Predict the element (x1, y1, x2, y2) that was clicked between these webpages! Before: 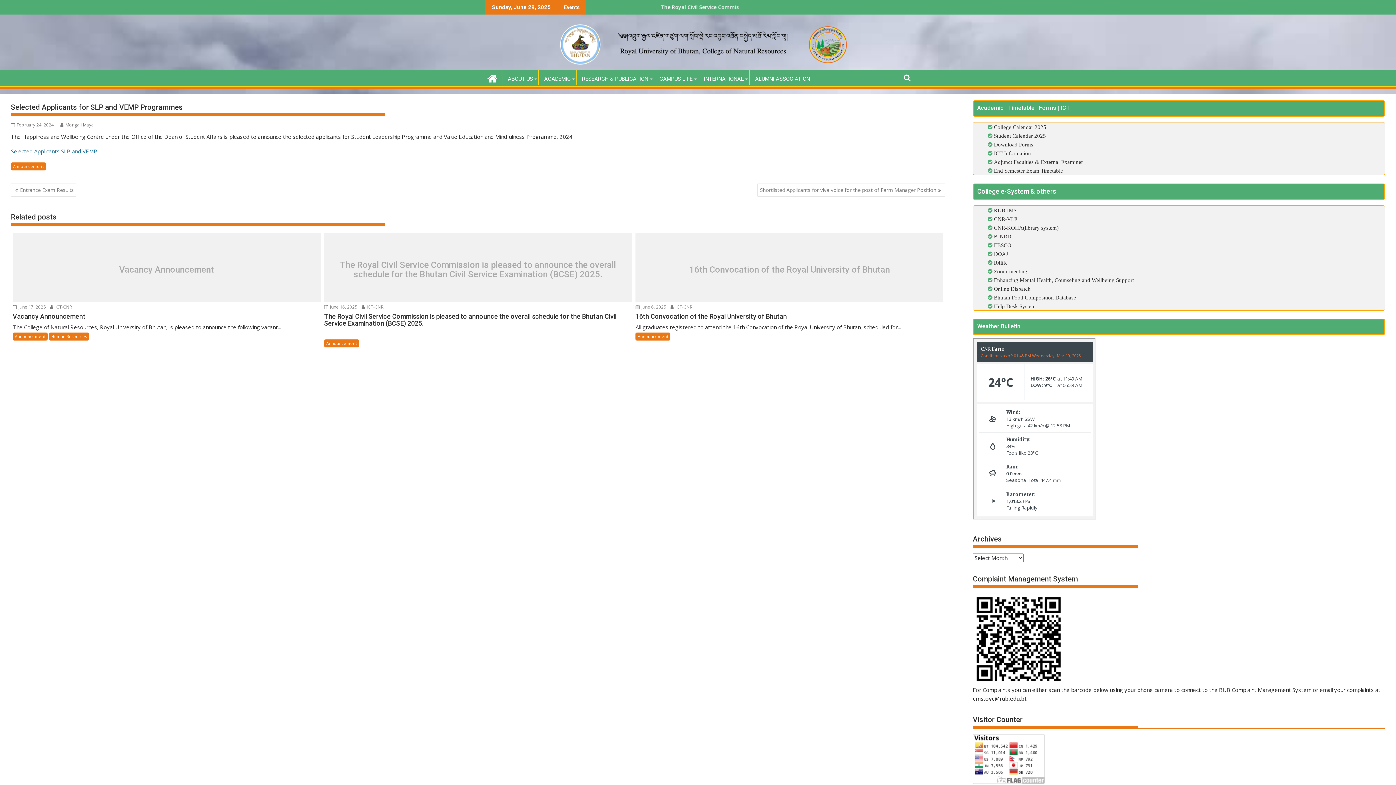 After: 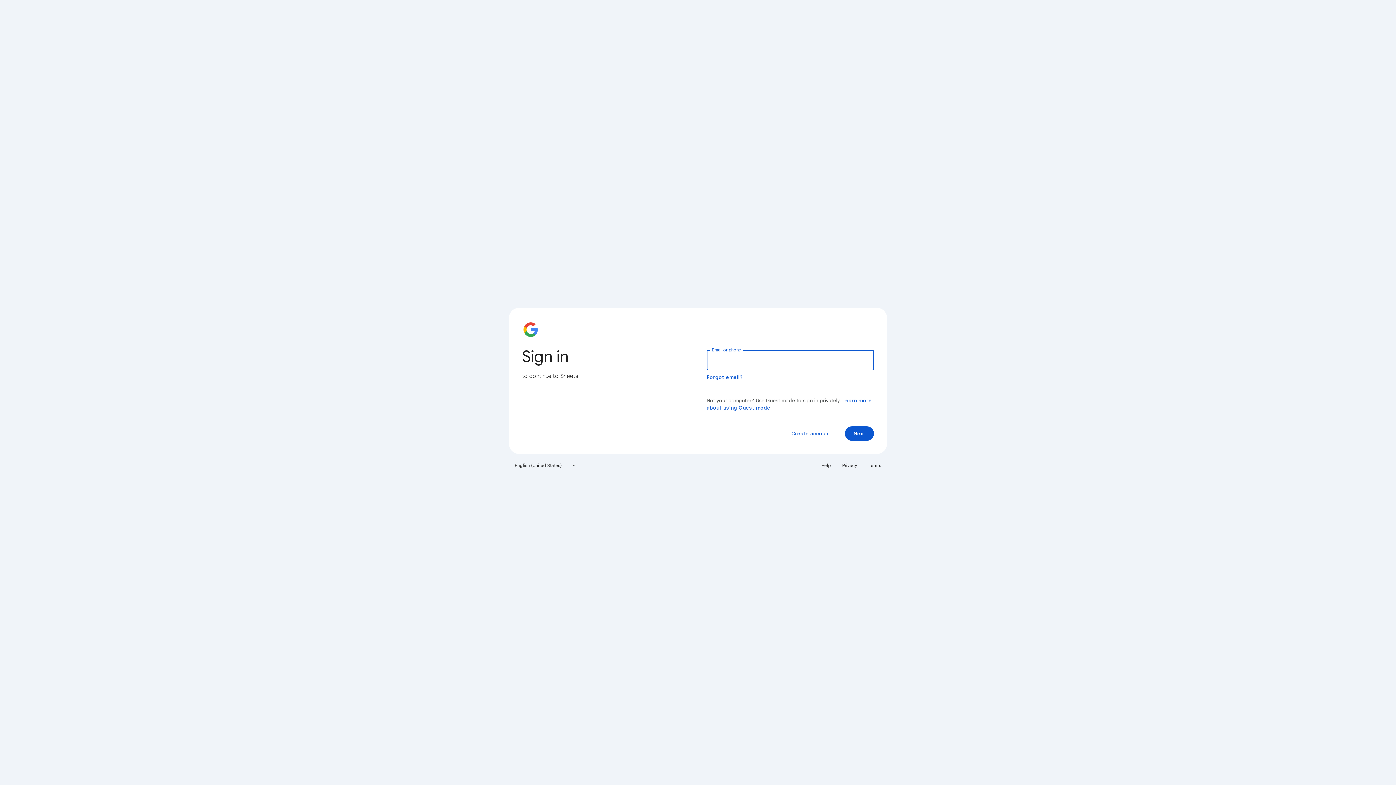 Action: label: Adjunct Faculties & External Examiner bbox: (994, 159, 1083, 164)